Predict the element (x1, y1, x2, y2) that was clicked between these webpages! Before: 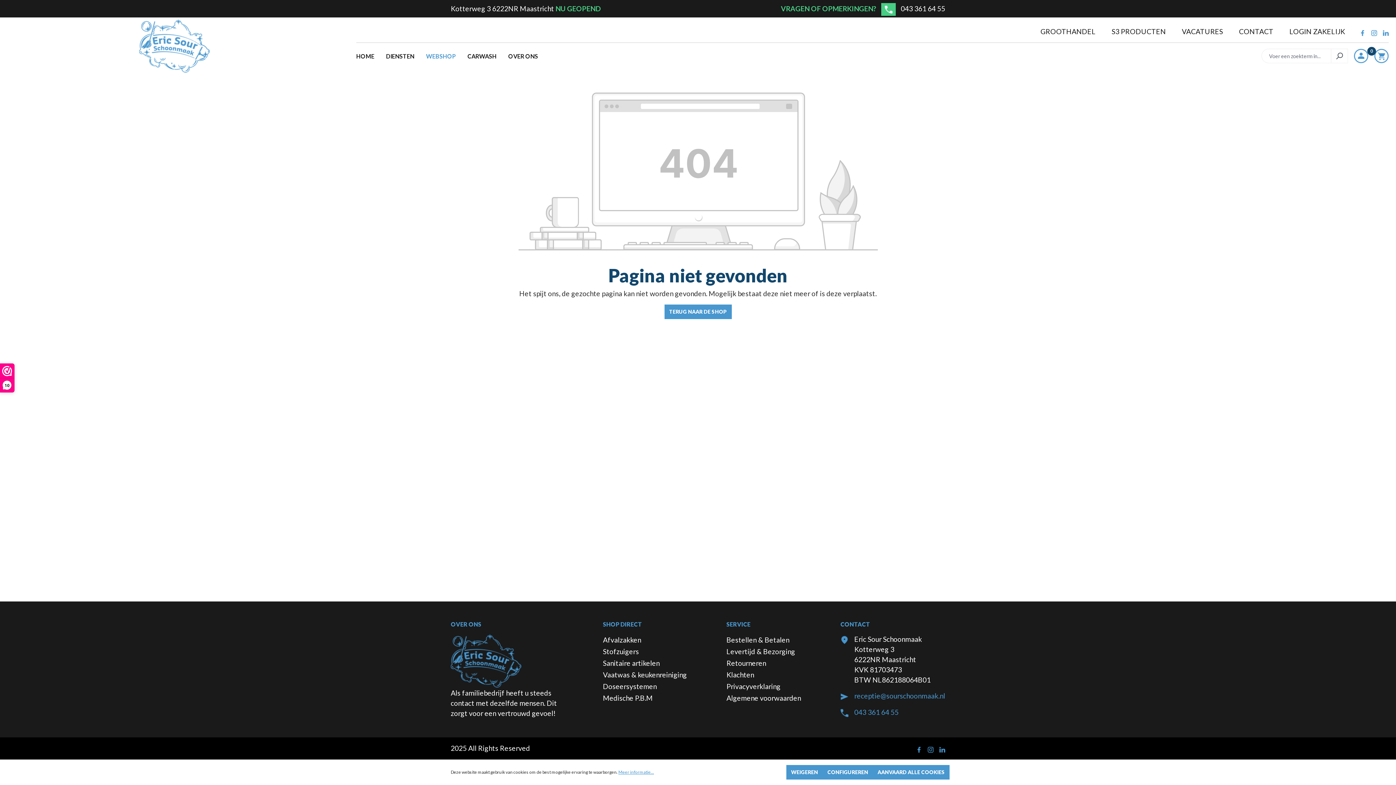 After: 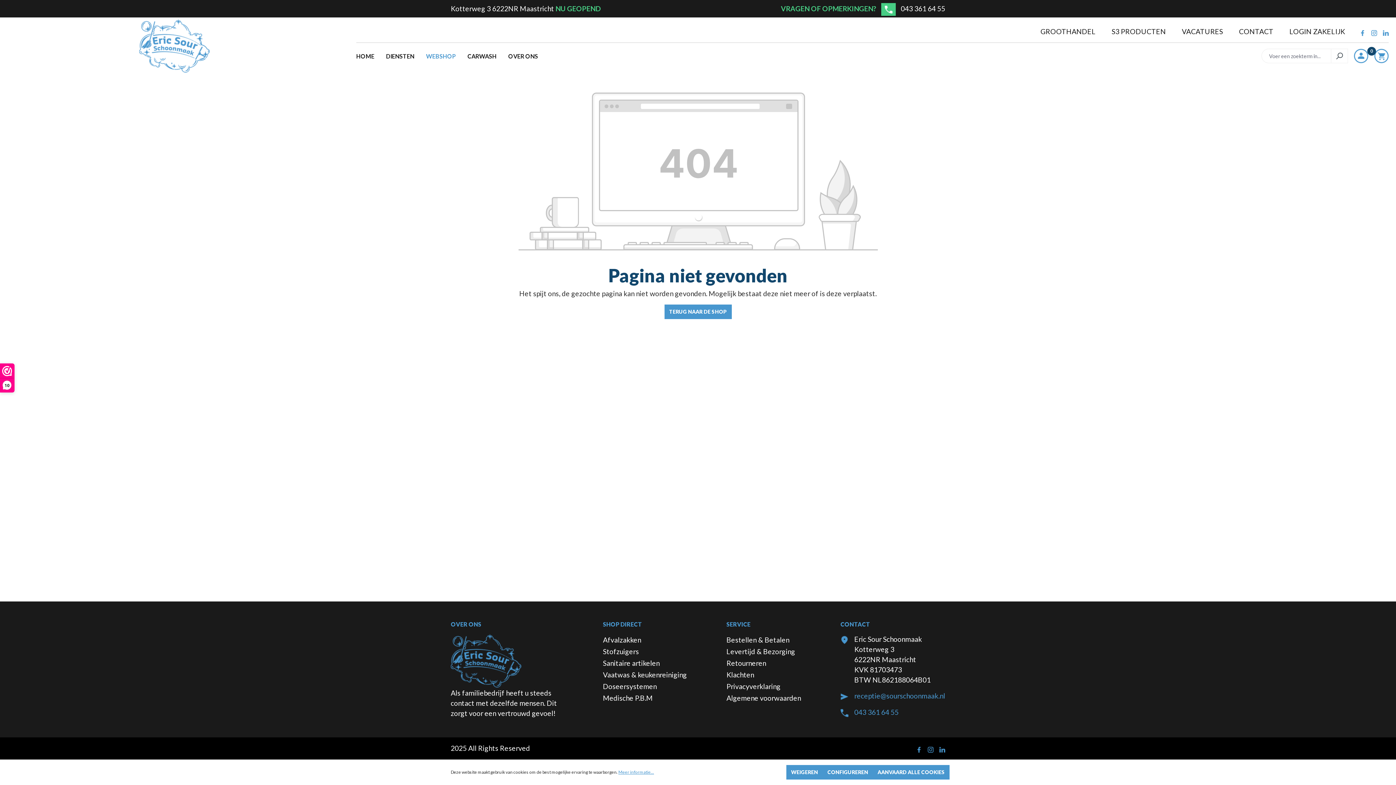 Action: bbox: (1383, 27, 1389, 35)